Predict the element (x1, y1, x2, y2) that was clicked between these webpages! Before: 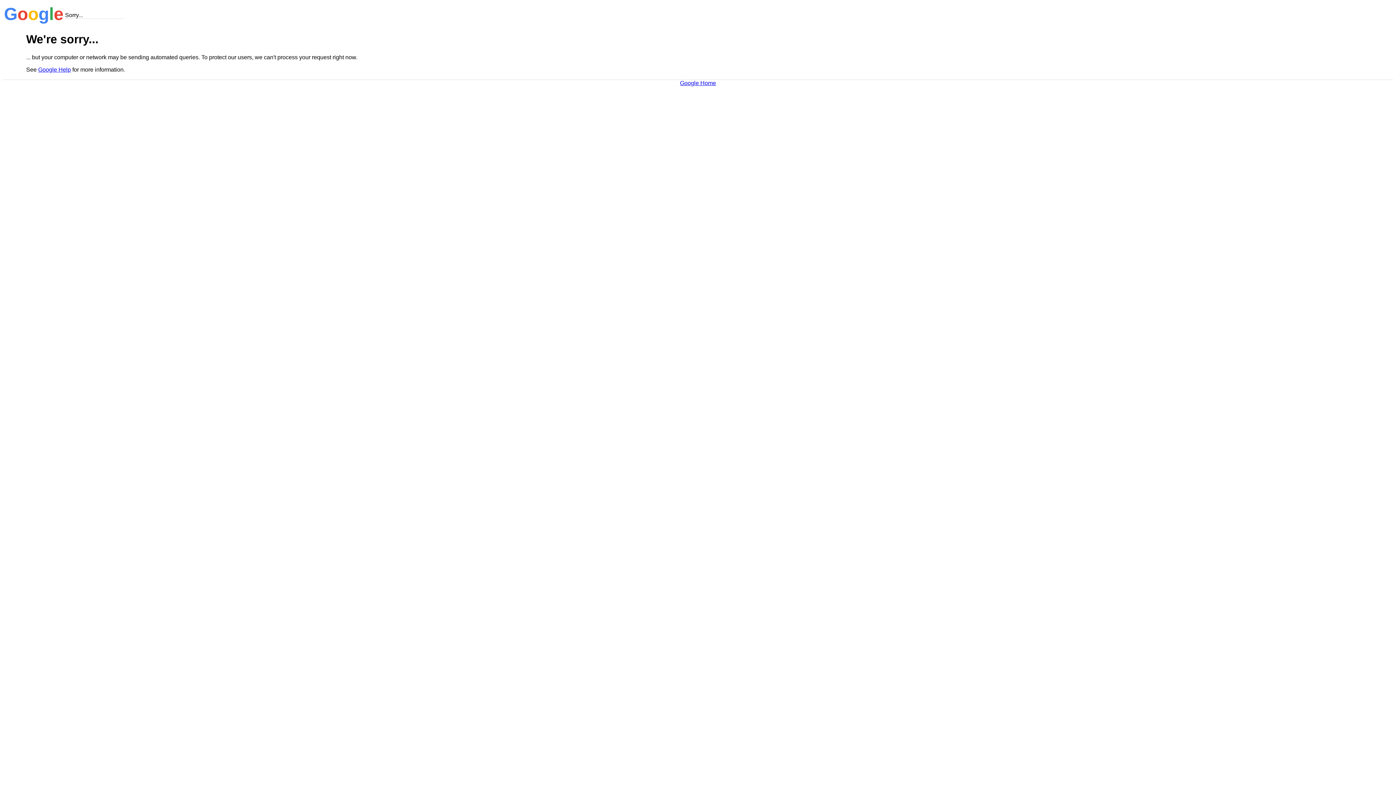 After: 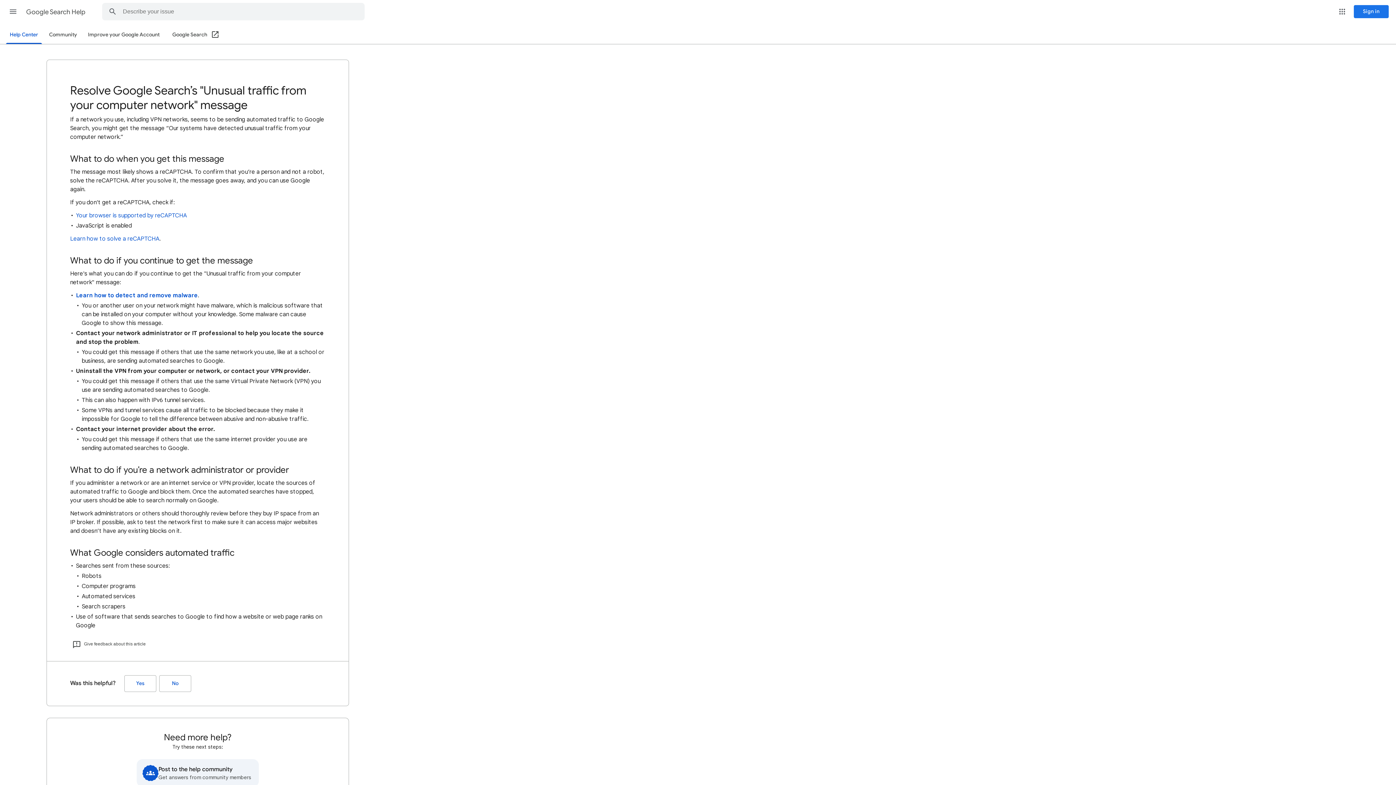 Action: label: Google Help bbox: (38, 66, 70, 72)